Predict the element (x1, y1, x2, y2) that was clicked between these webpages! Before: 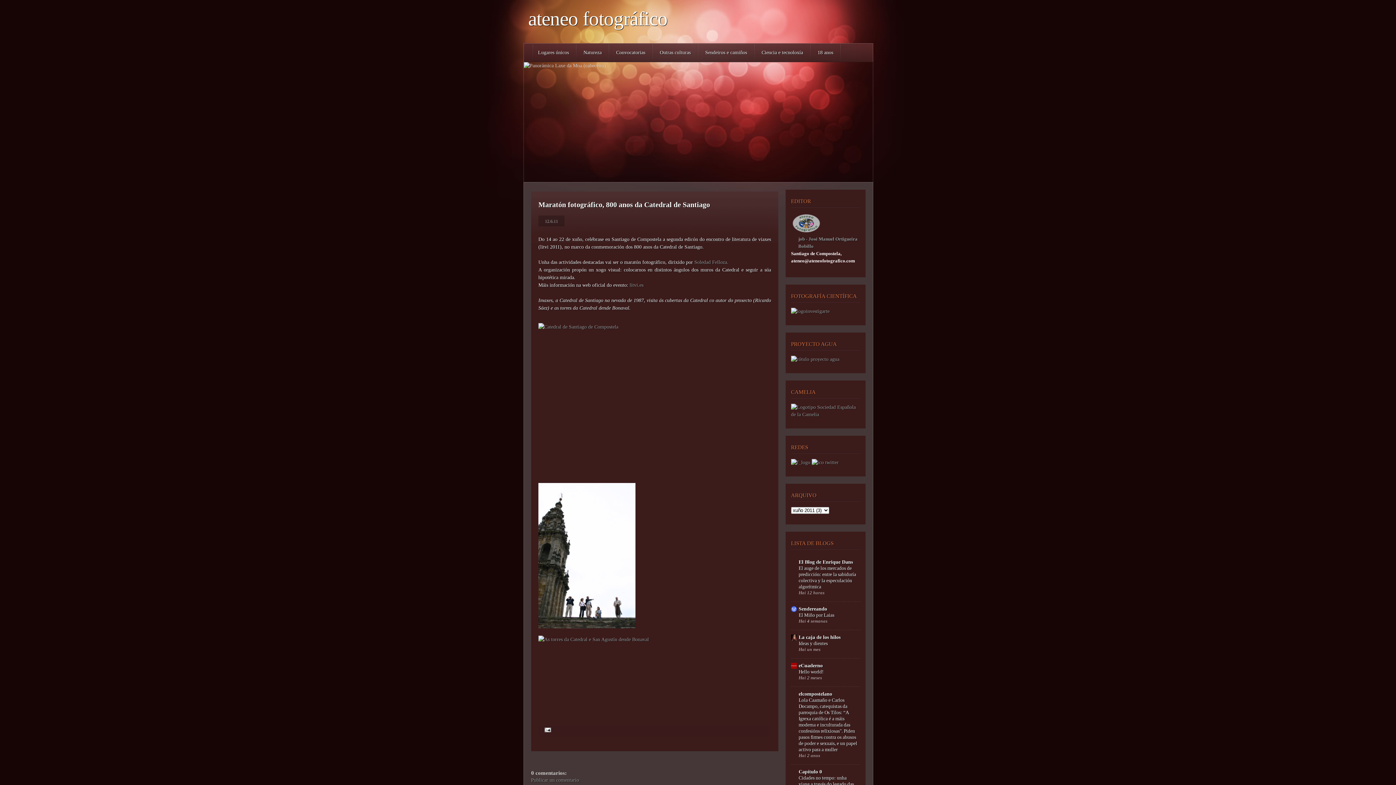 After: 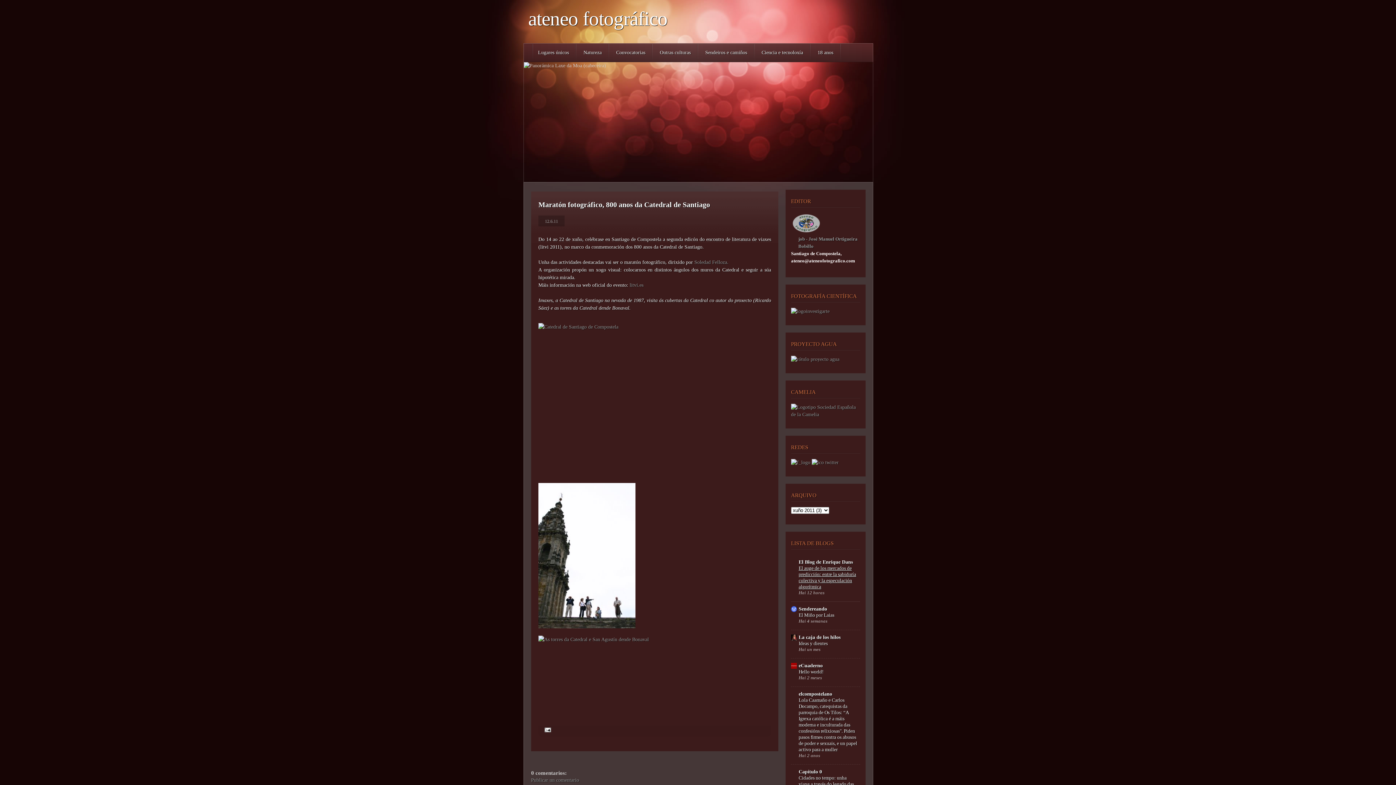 Action: bbox: (798, 562, 856, 593) label: El auge de los mercados de predicción: entre la sabiduría colectiva y la especulación algorítmica